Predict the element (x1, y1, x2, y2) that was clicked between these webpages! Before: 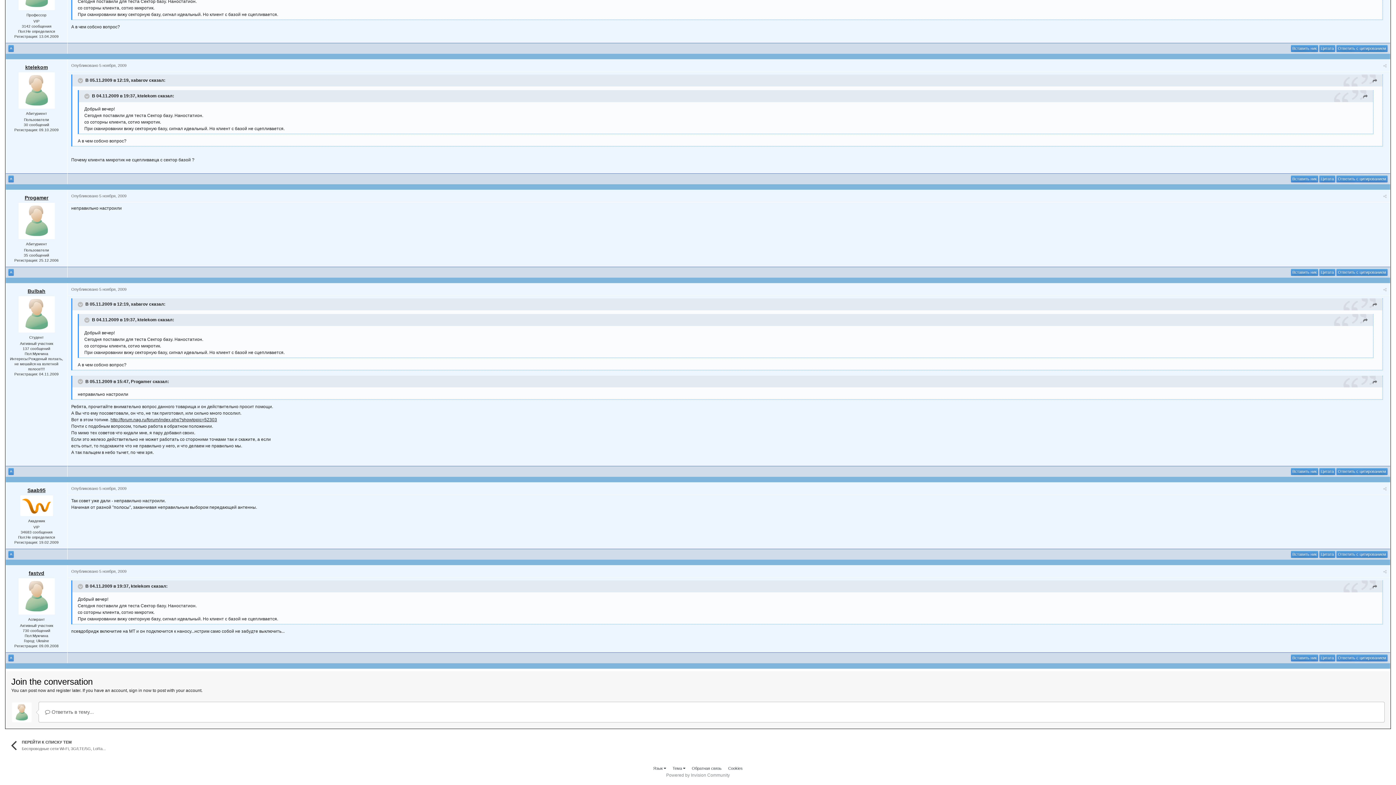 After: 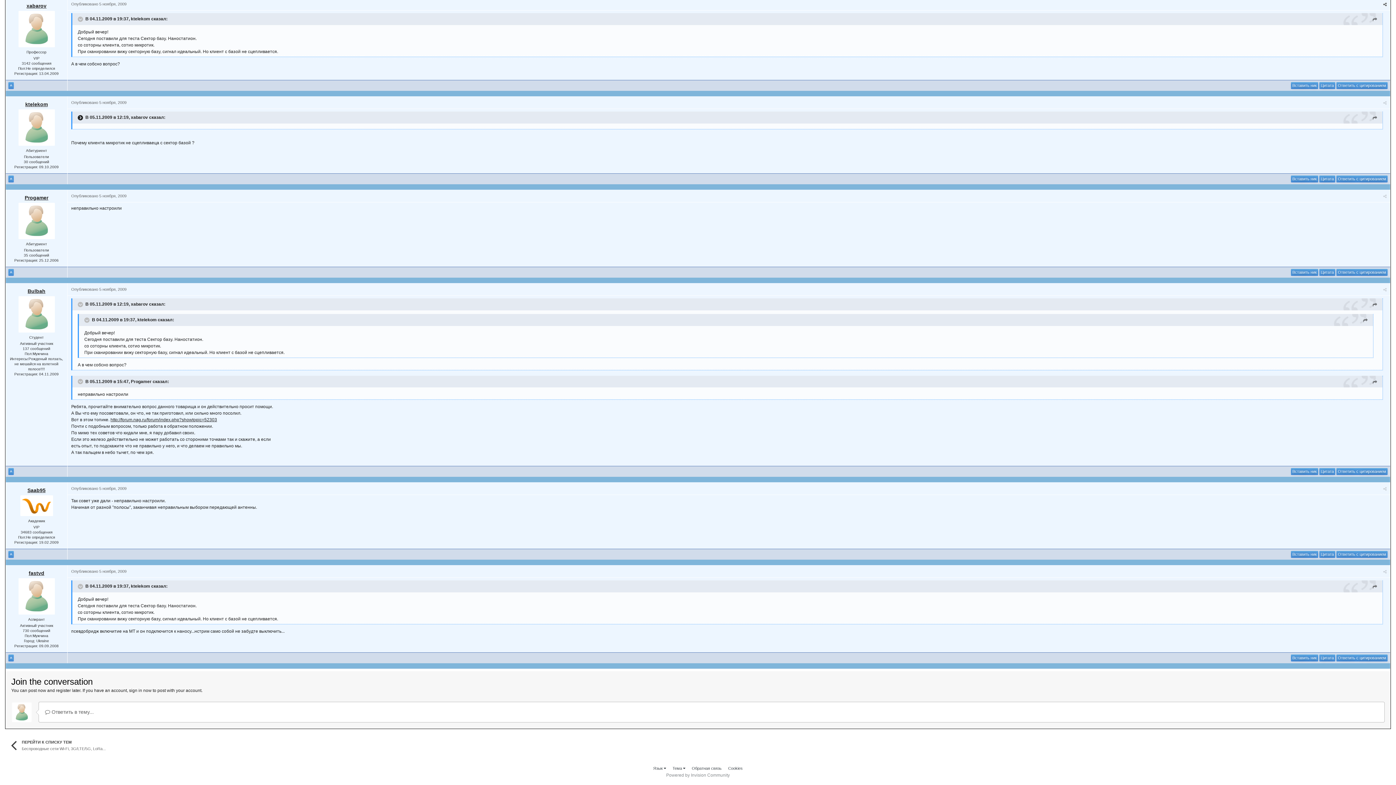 Action: bbox: (77, 77, 84, 83) label: Toggle Quote